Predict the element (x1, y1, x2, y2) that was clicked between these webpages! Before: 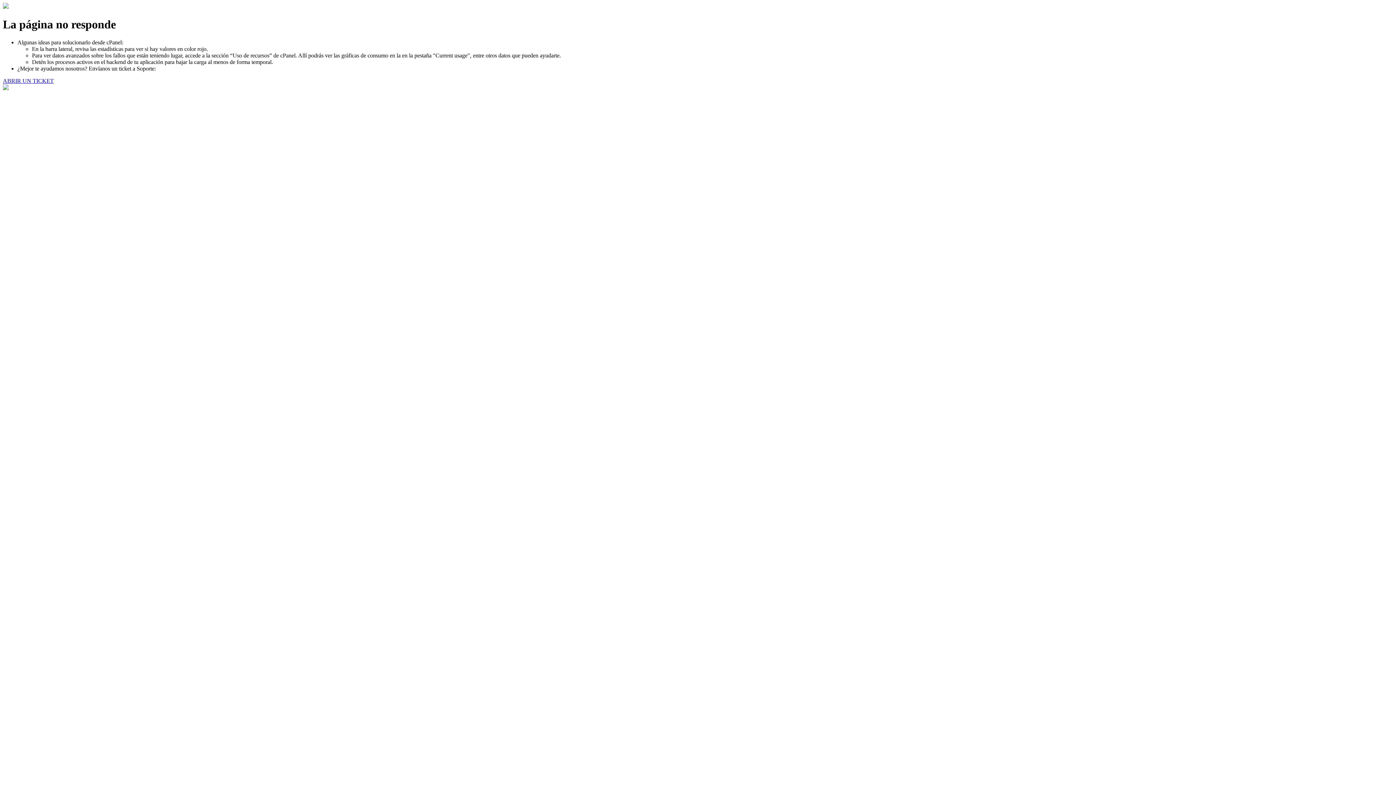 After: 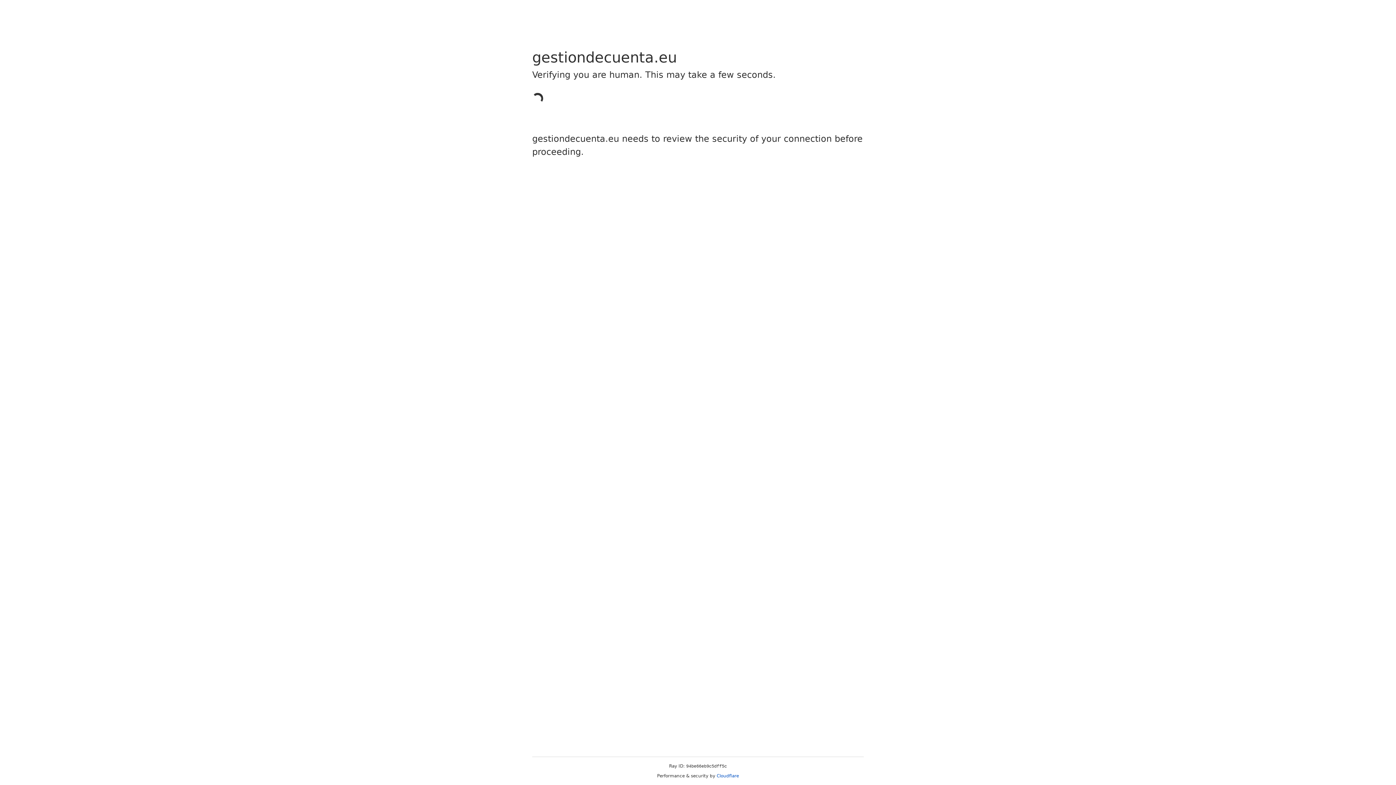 Action: label: ABRIR UN TICKET bbox: (2, 77, 53, 83)